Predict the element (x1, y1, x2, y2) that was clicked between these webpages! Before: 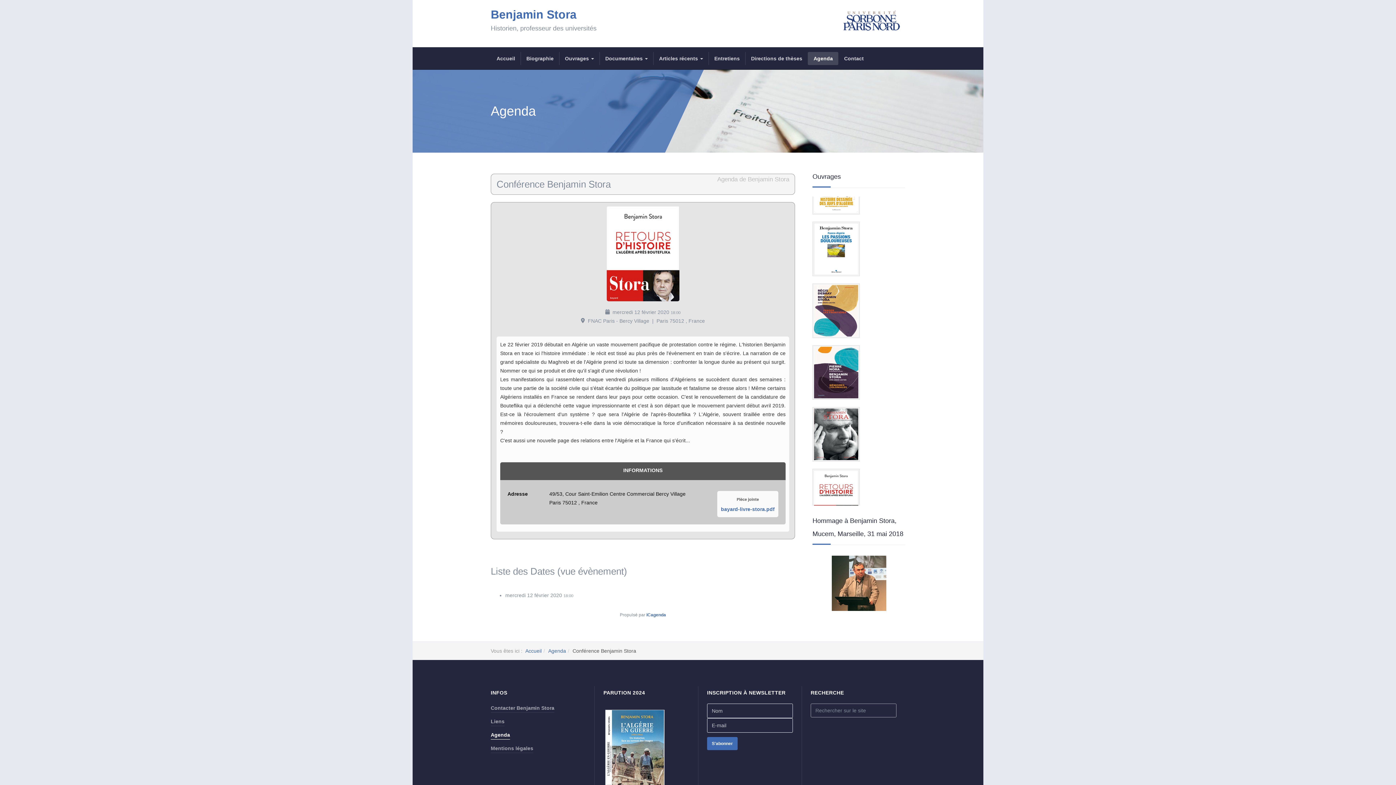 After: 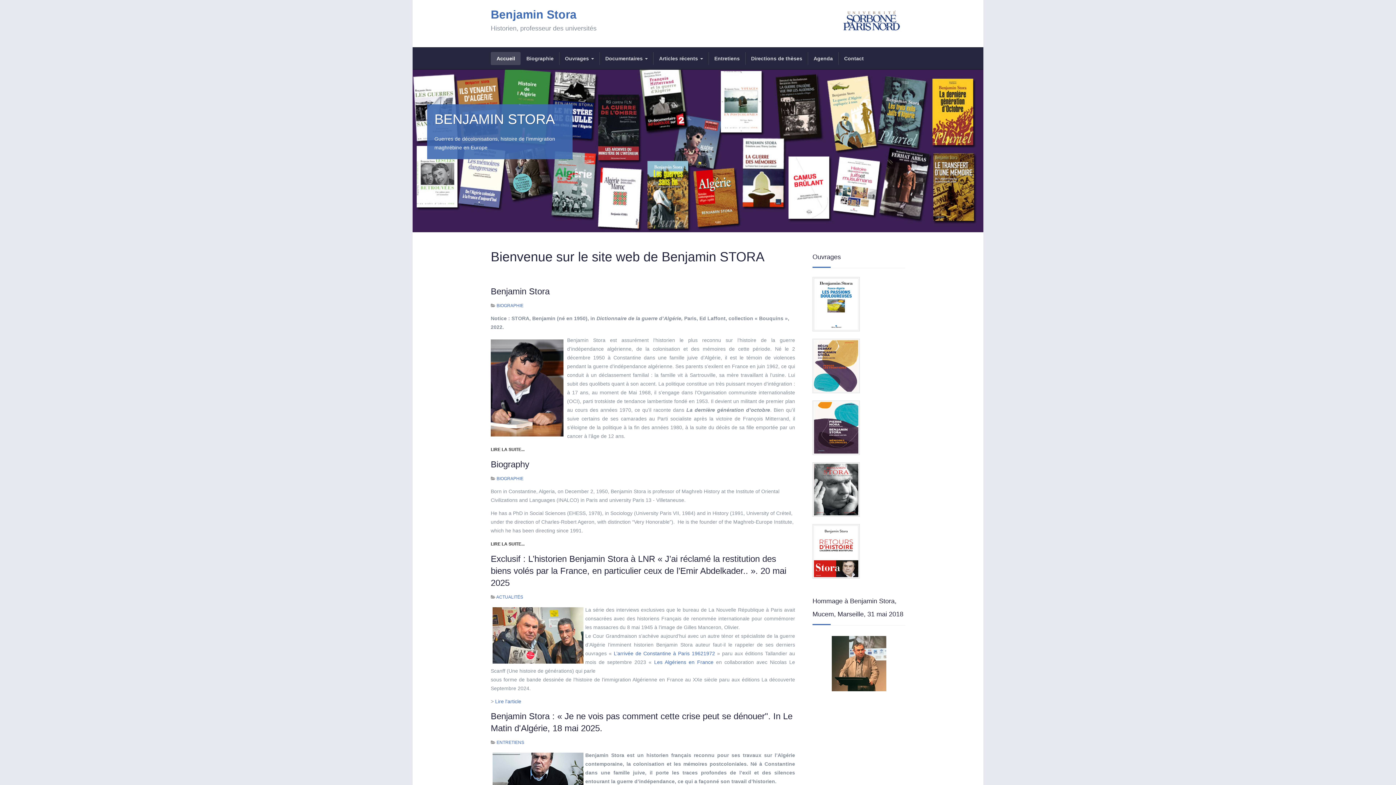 Action: label: Benjamin Stora bbox: (490, 8, 576, 20)